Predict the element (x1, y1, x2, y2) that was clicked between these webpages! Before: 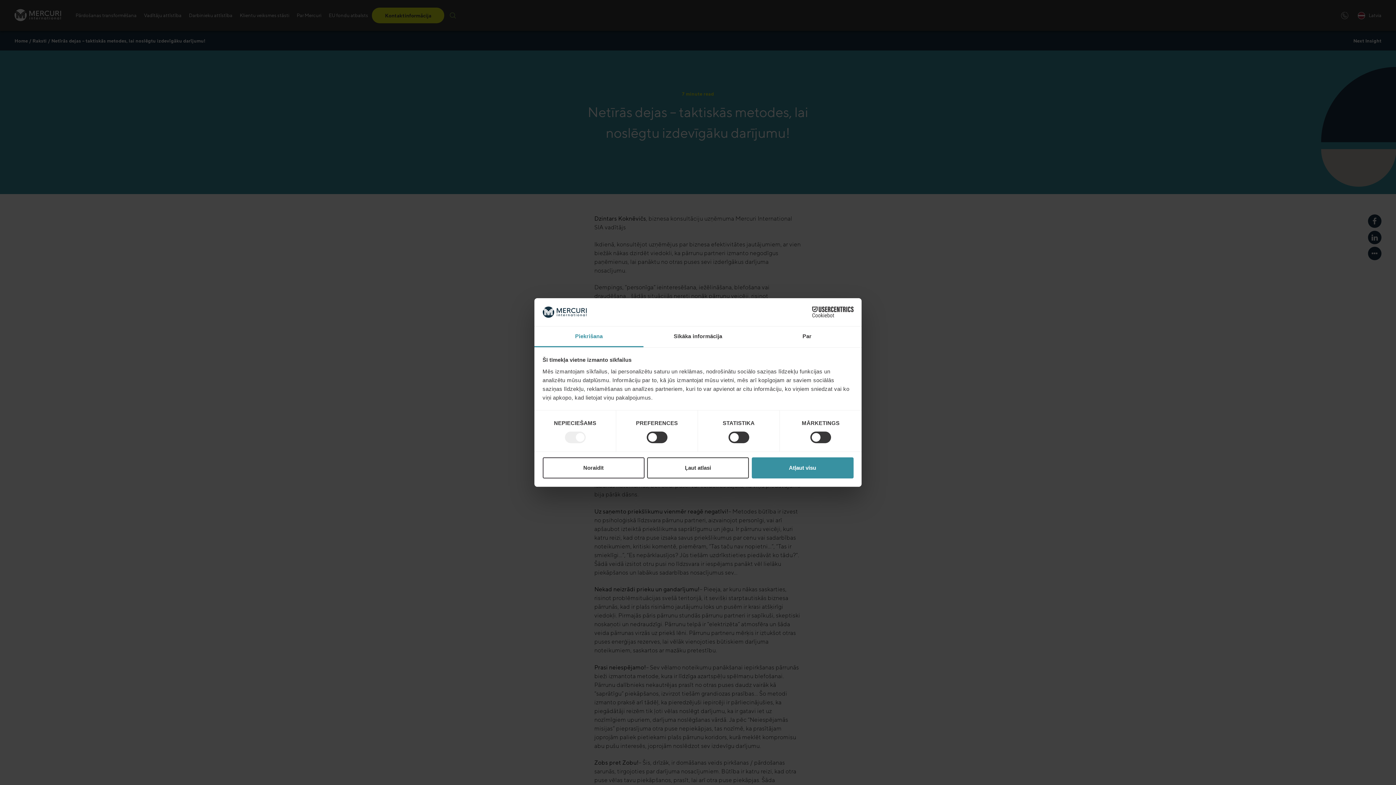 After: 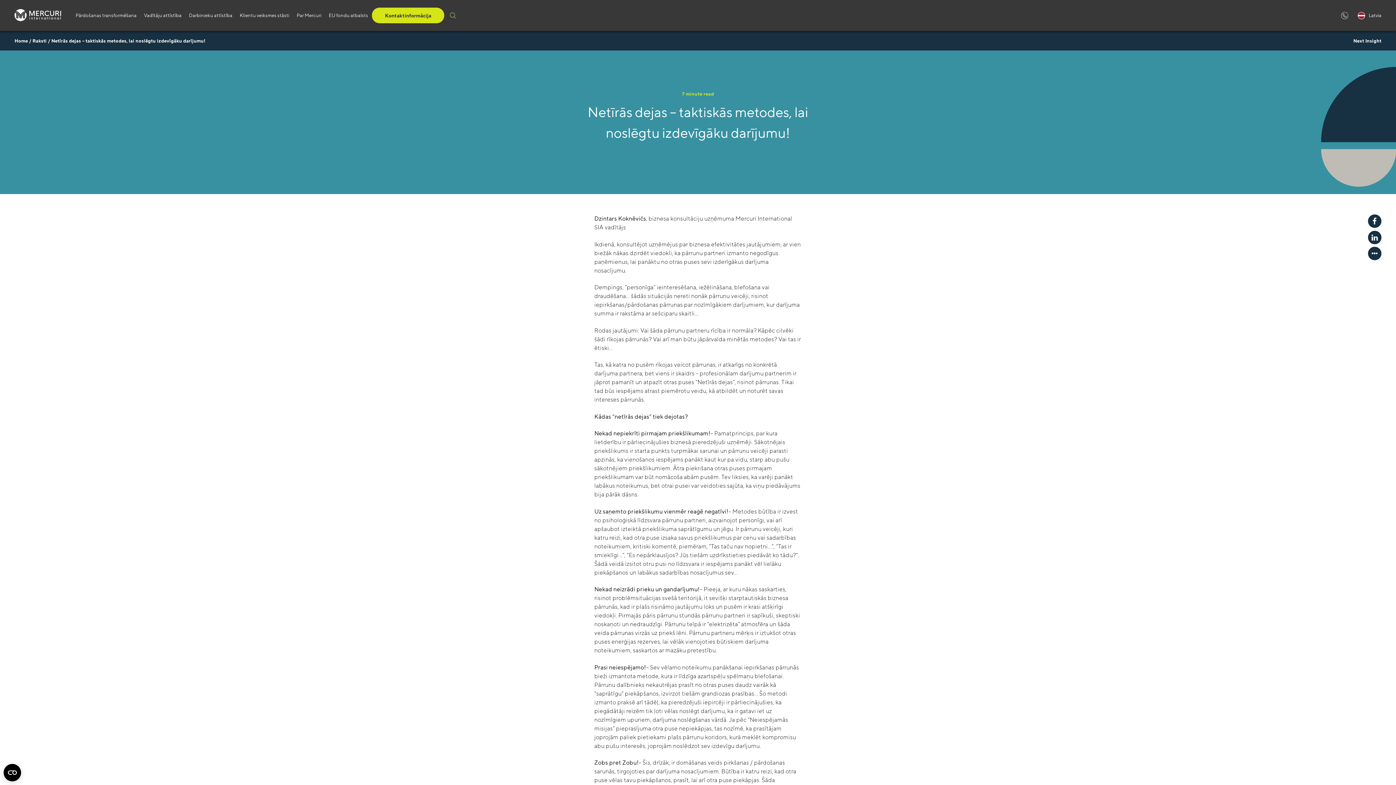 Action: label: Noraidīt bbox: (542, 457, 644, 478)